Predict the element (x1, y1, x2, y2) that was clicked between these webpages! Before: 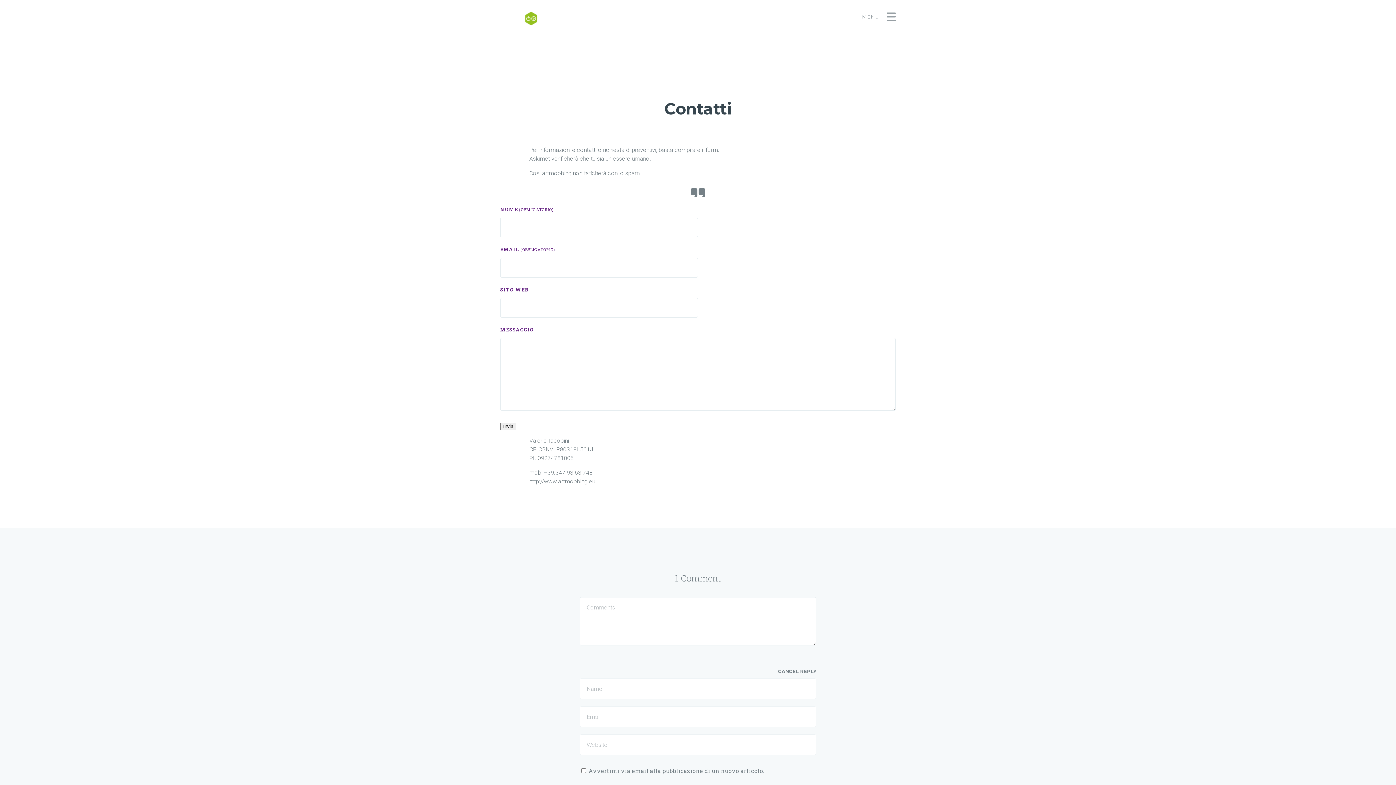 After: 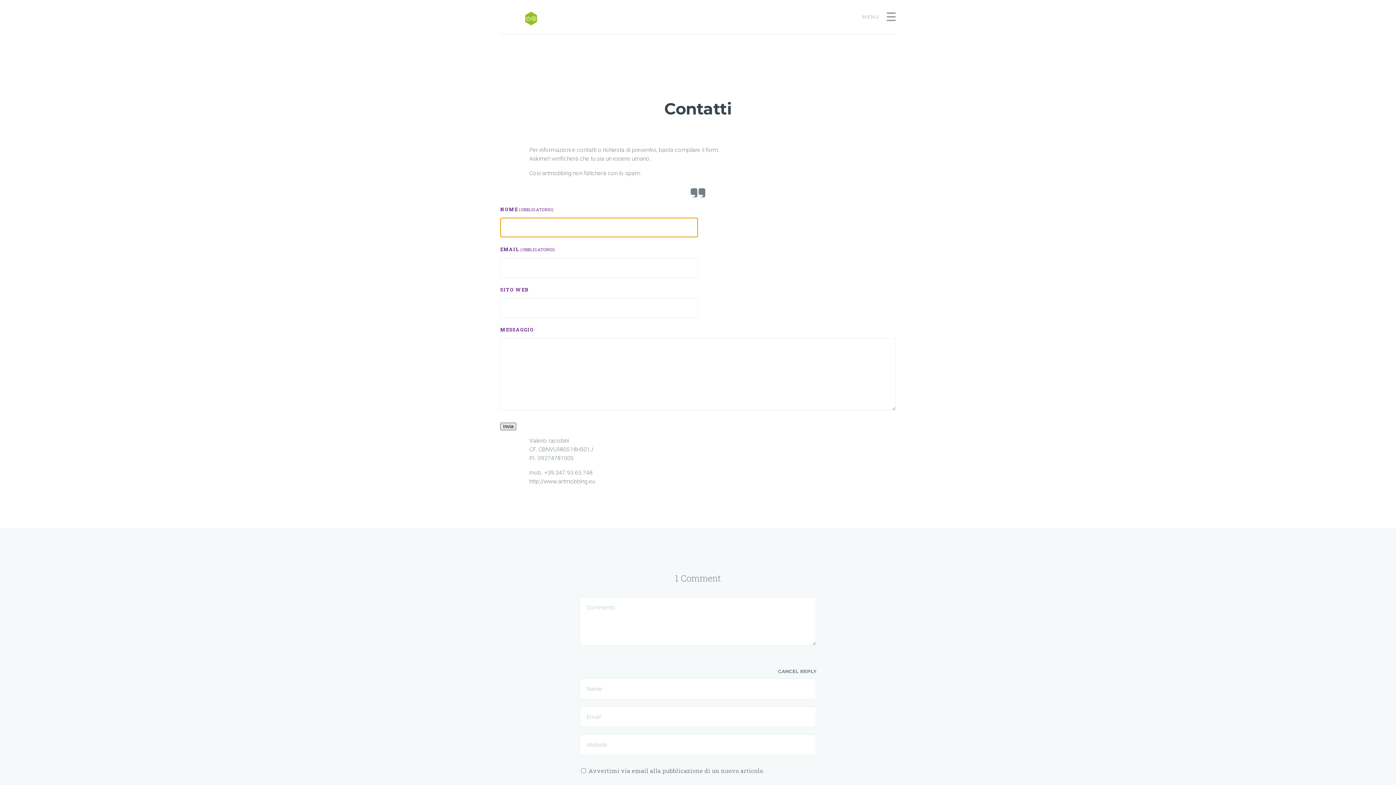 Action: bbox: (500, 422, 516, 430) label: Invia